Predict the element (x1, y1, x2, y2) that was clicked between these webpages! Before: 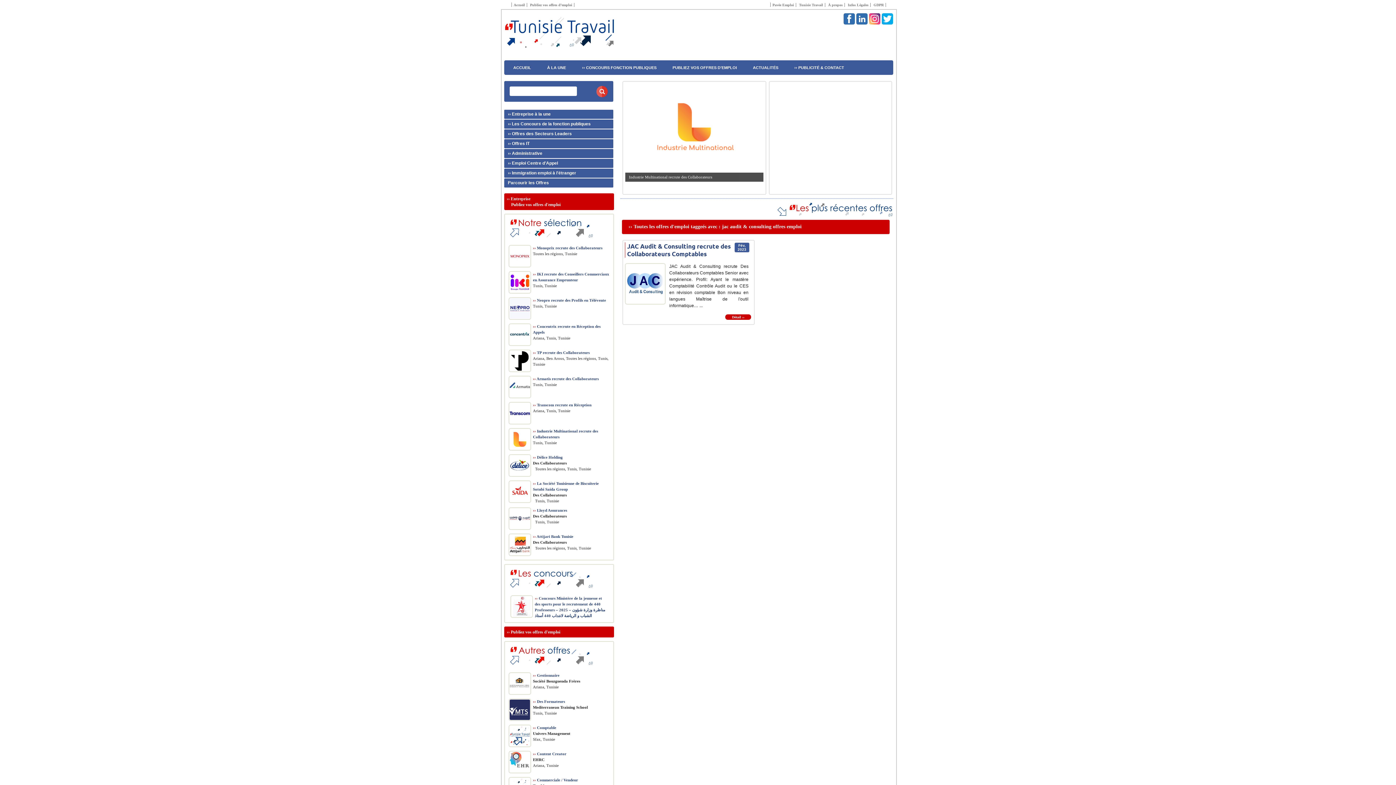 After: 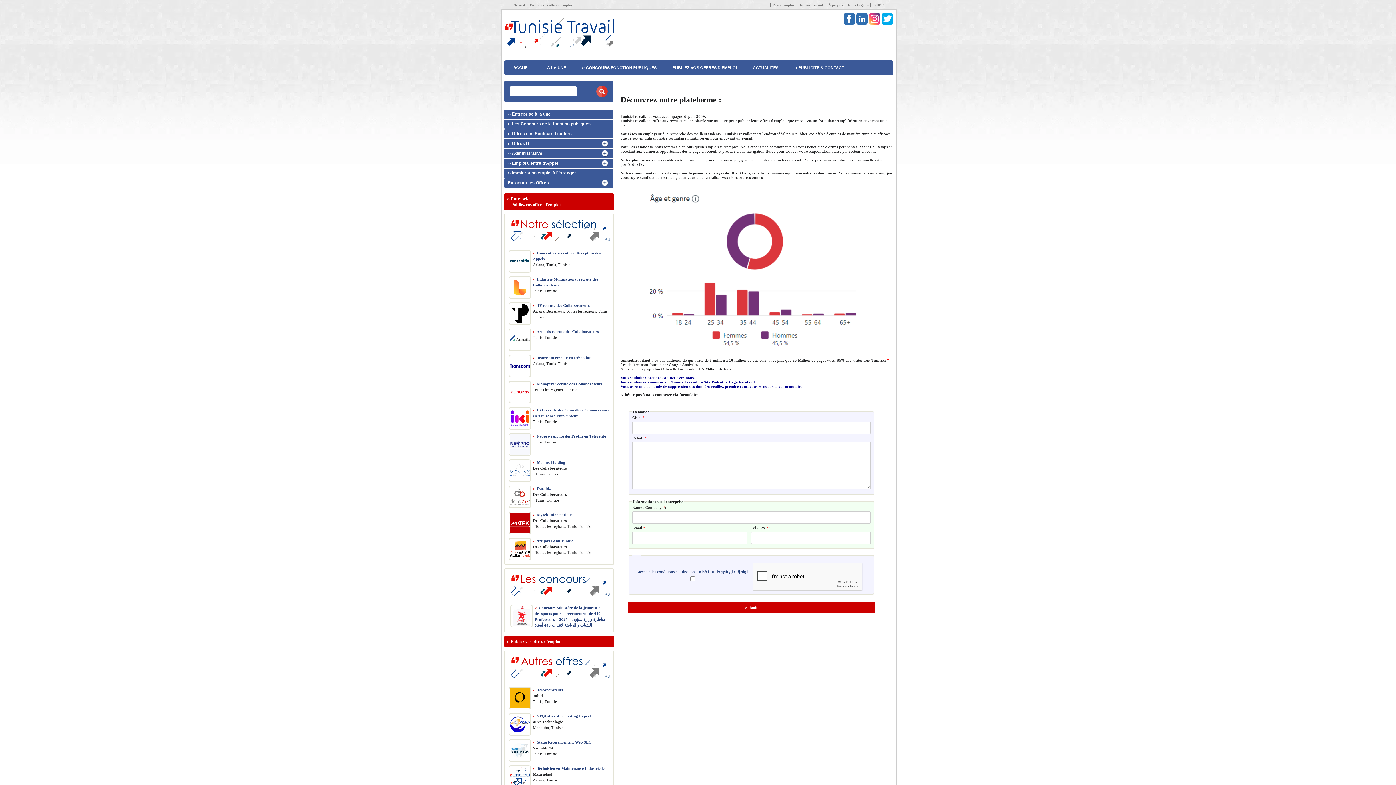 Action: label: Pavée Emploi bbox: (772, 2, 794, 6)